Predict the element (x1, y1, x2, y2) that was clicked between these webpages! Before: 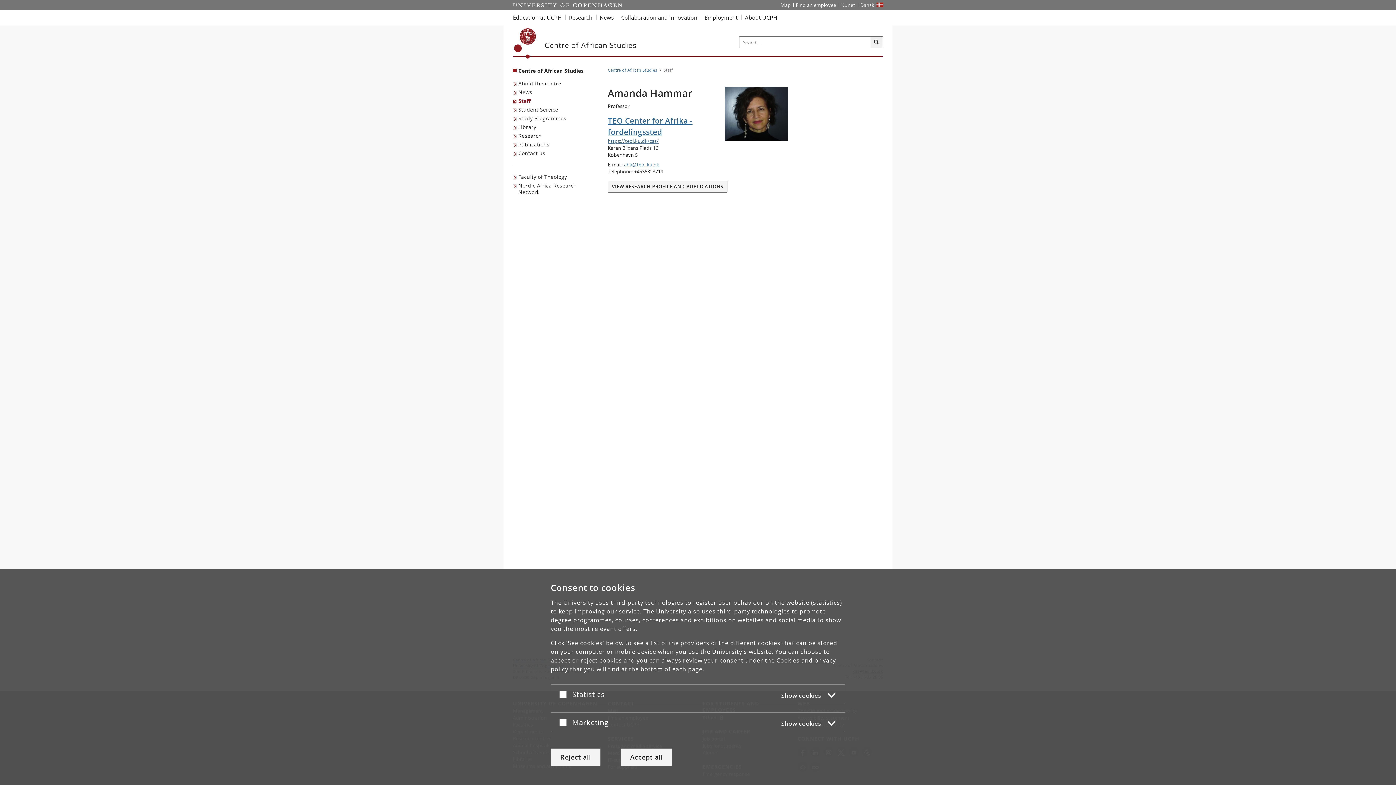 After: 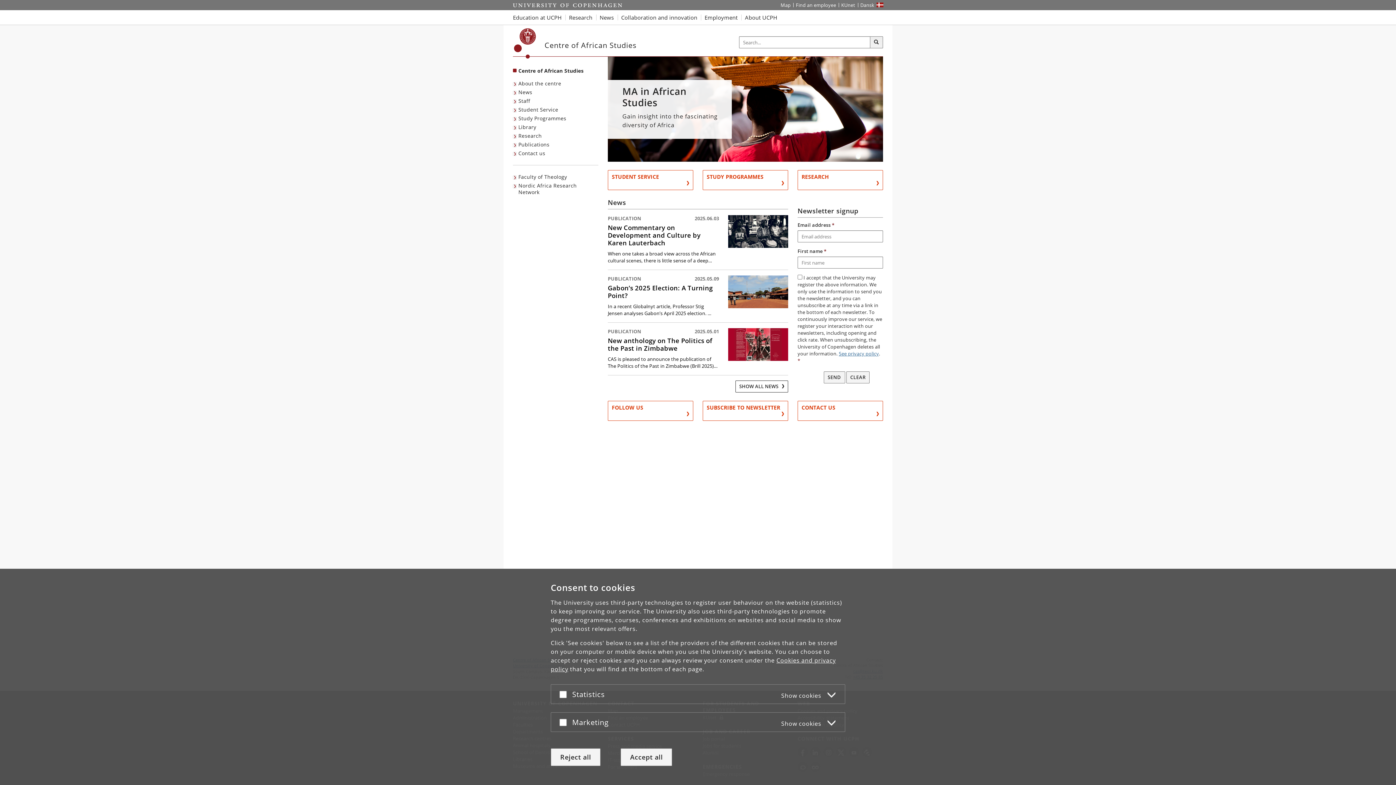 Action: label: Breadcrumb: Centre of African Studies bbox: (608, 67, 657, 72)